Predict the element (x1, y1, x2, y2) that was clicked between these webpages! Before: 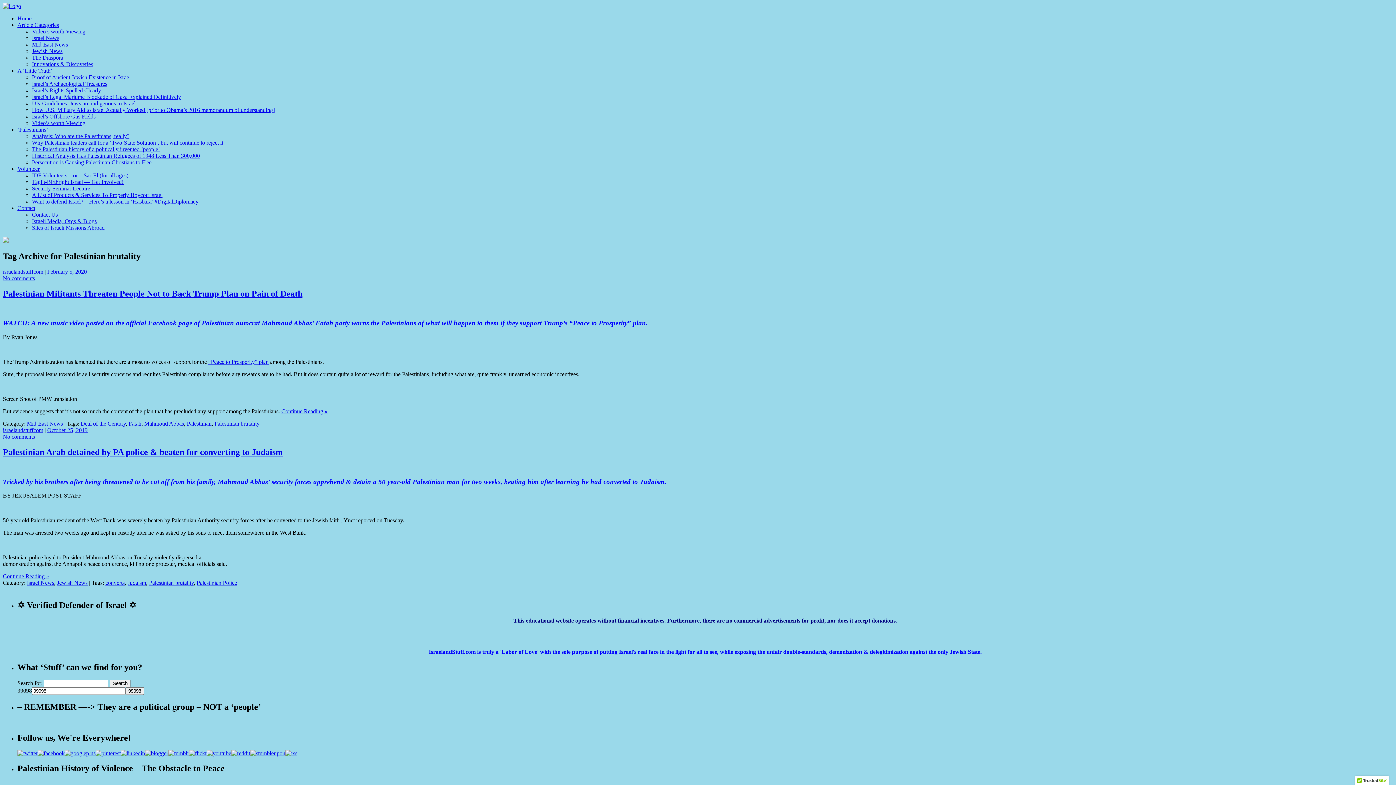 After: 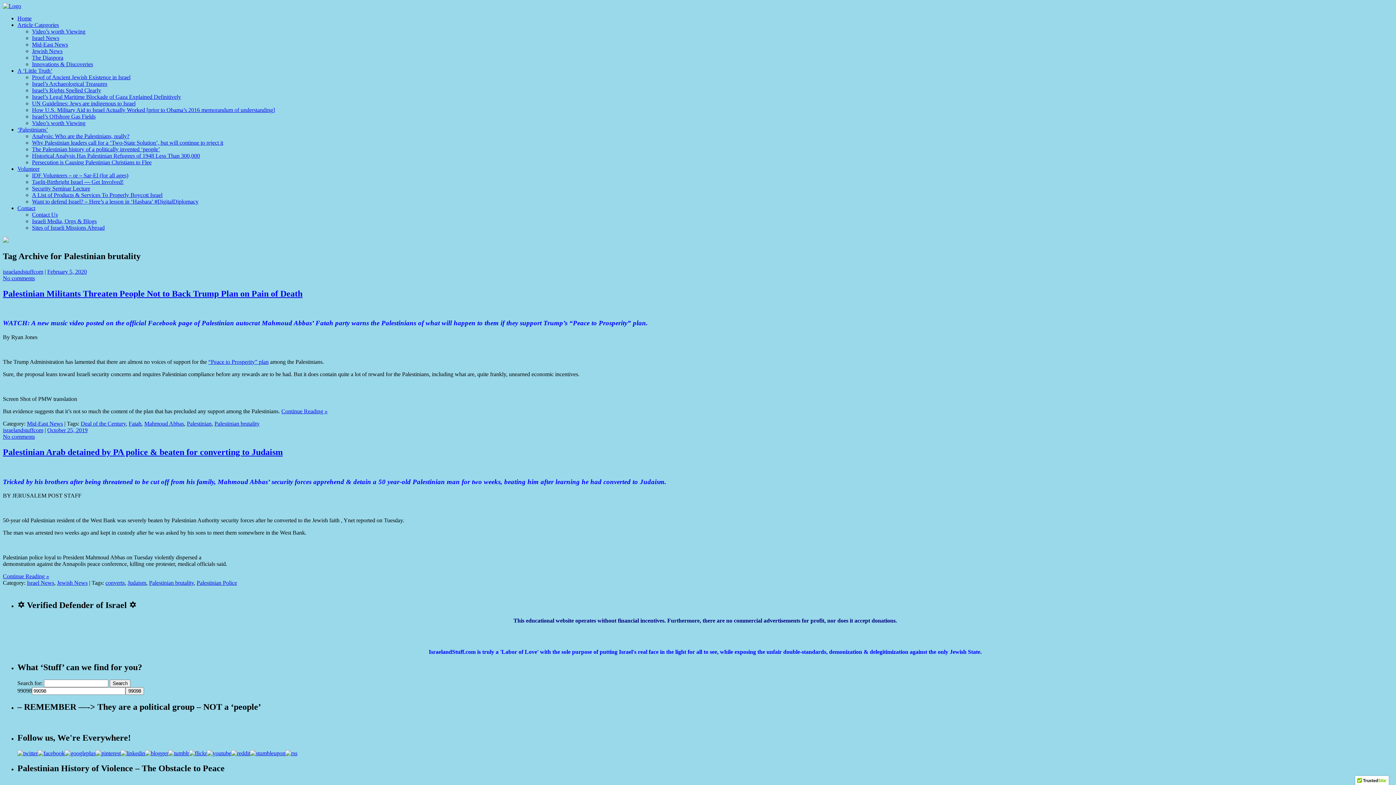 Action: bbox: (17, 165, 39, 172) label: Volunteer